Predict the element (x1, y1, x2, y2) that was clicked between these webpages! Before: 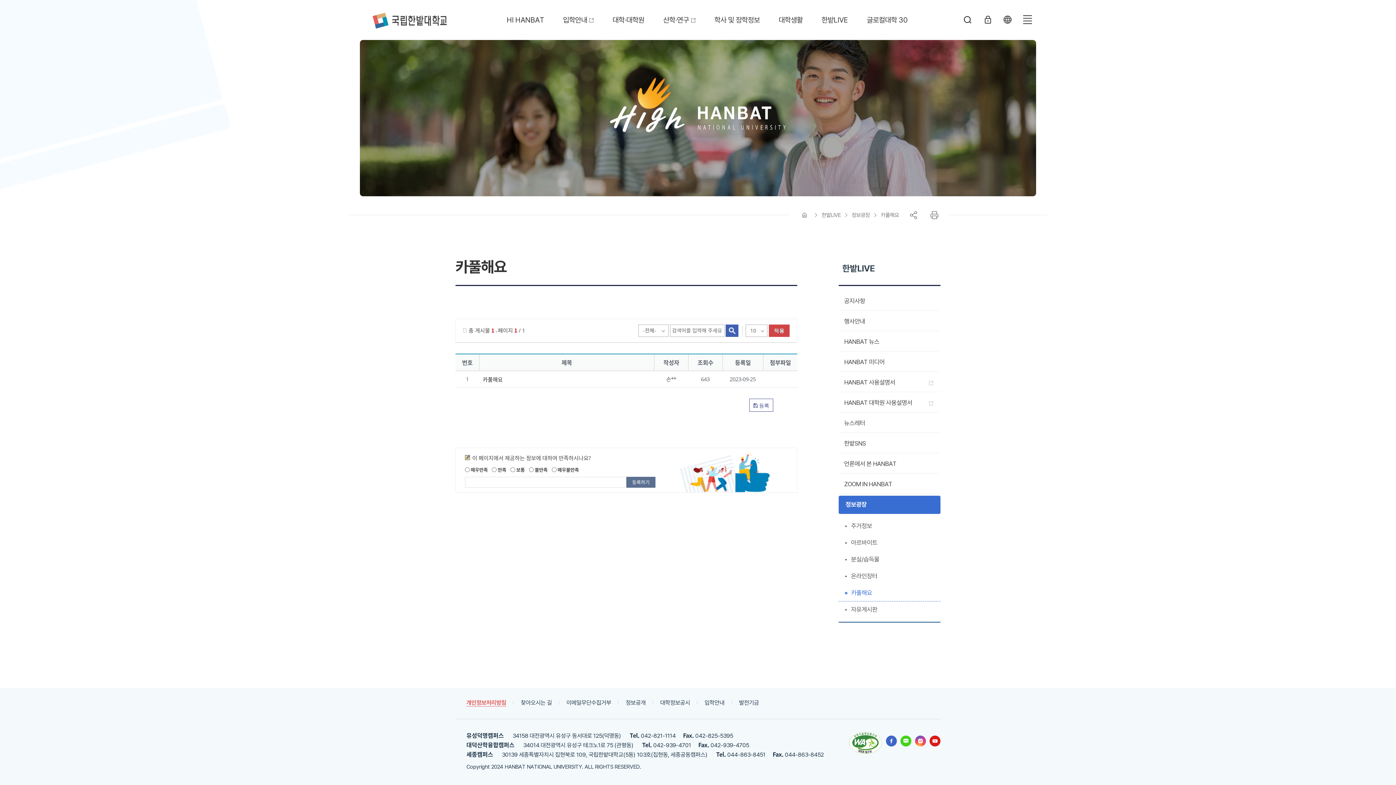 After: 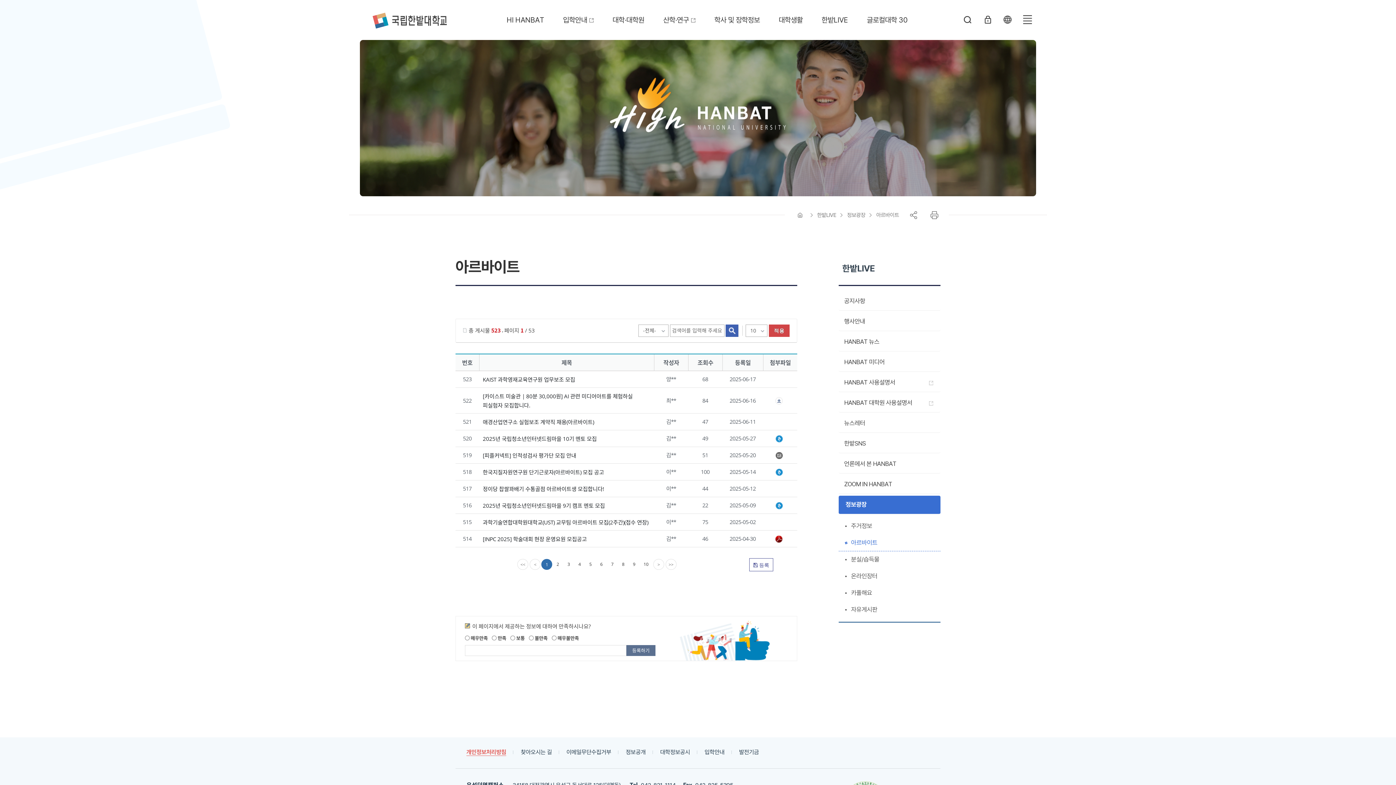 Action: bbox: (838, 534, 940, 551) label: 아르바이트